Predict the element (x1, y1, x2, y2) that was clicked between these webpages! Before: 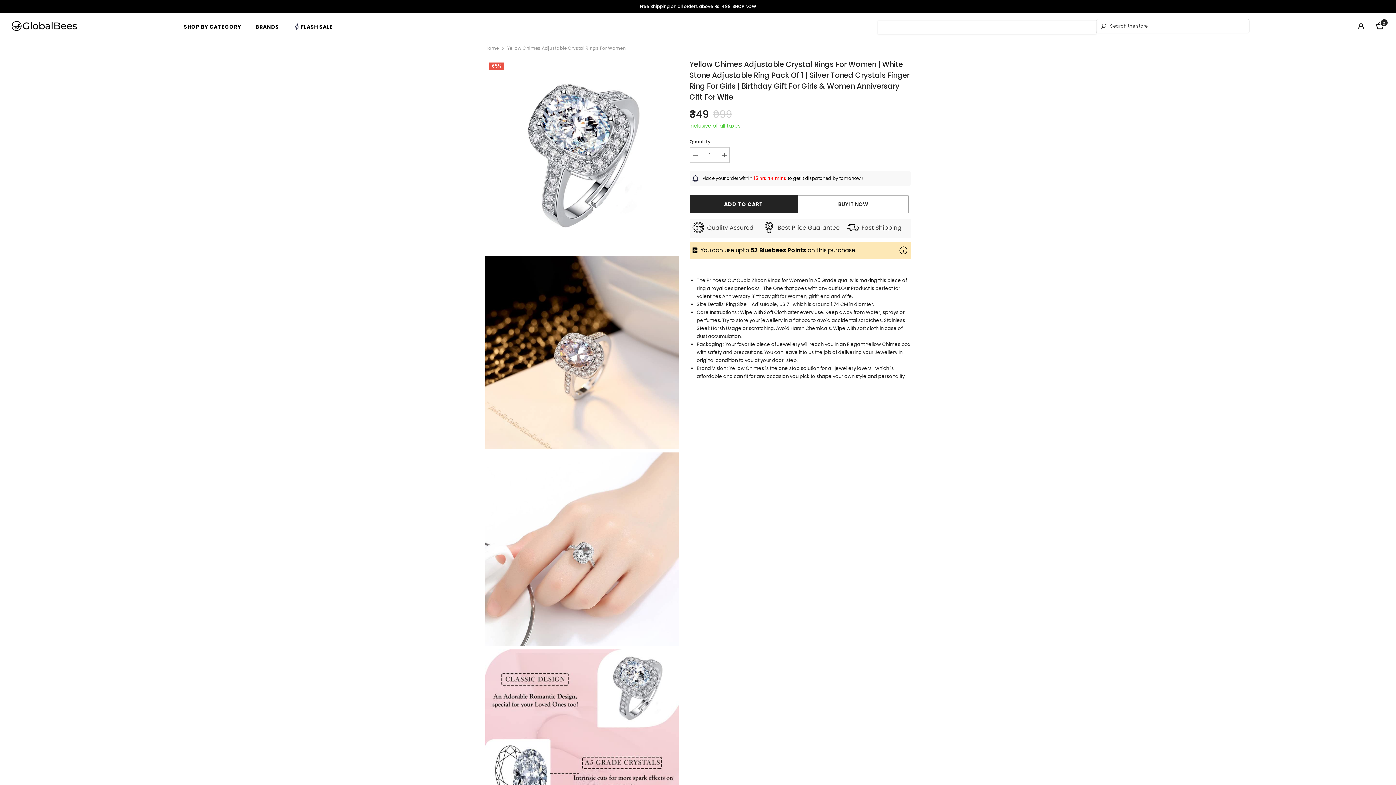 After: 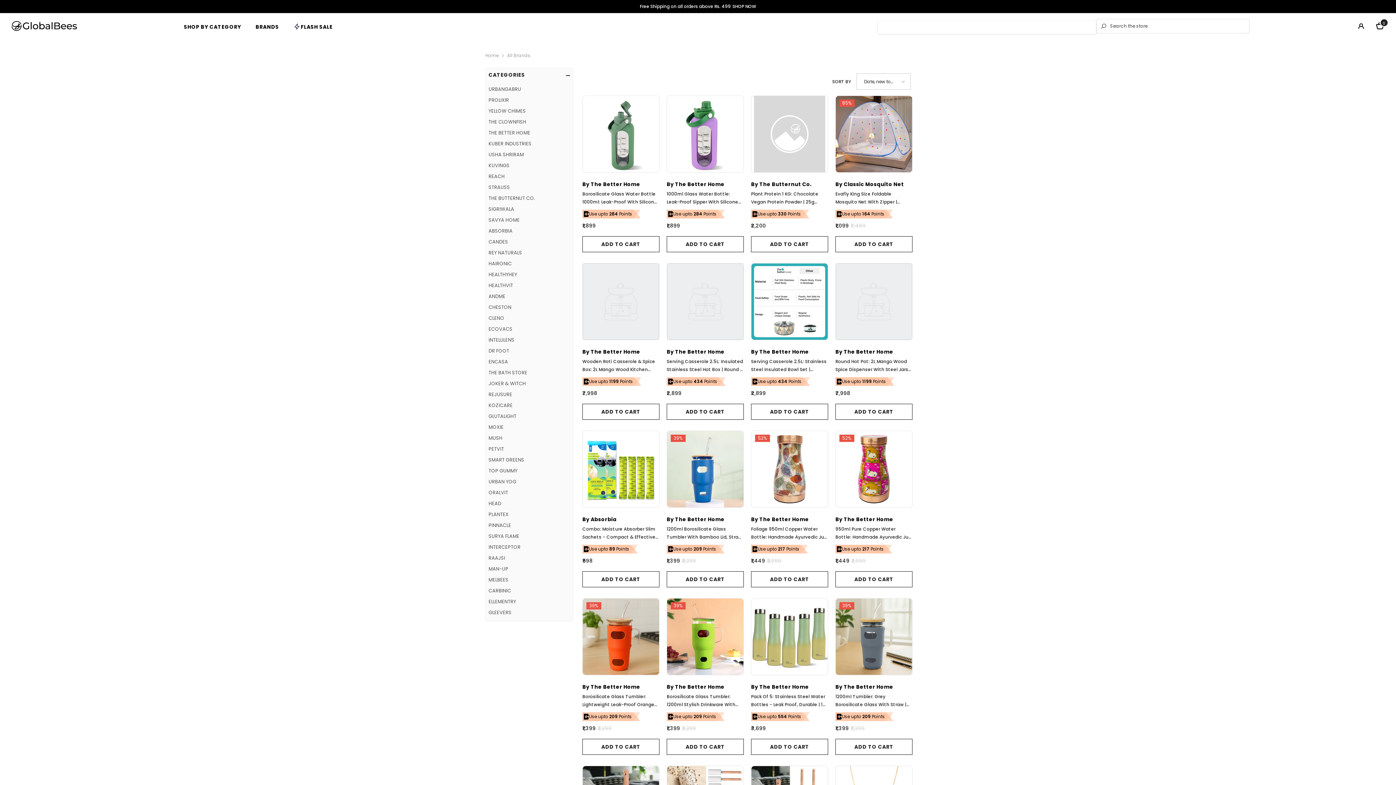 Action: bbox: (248, 22, 286, 38) label: BRANDS